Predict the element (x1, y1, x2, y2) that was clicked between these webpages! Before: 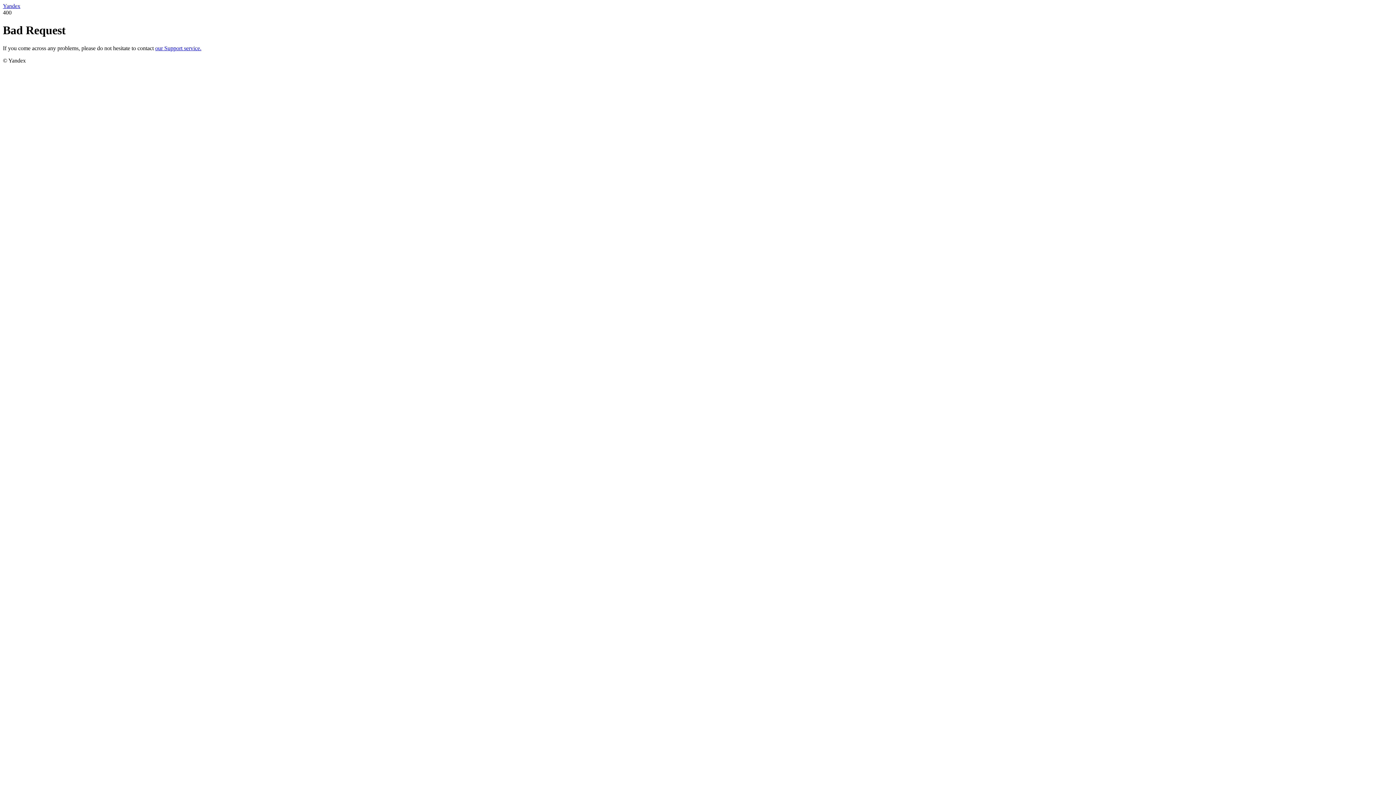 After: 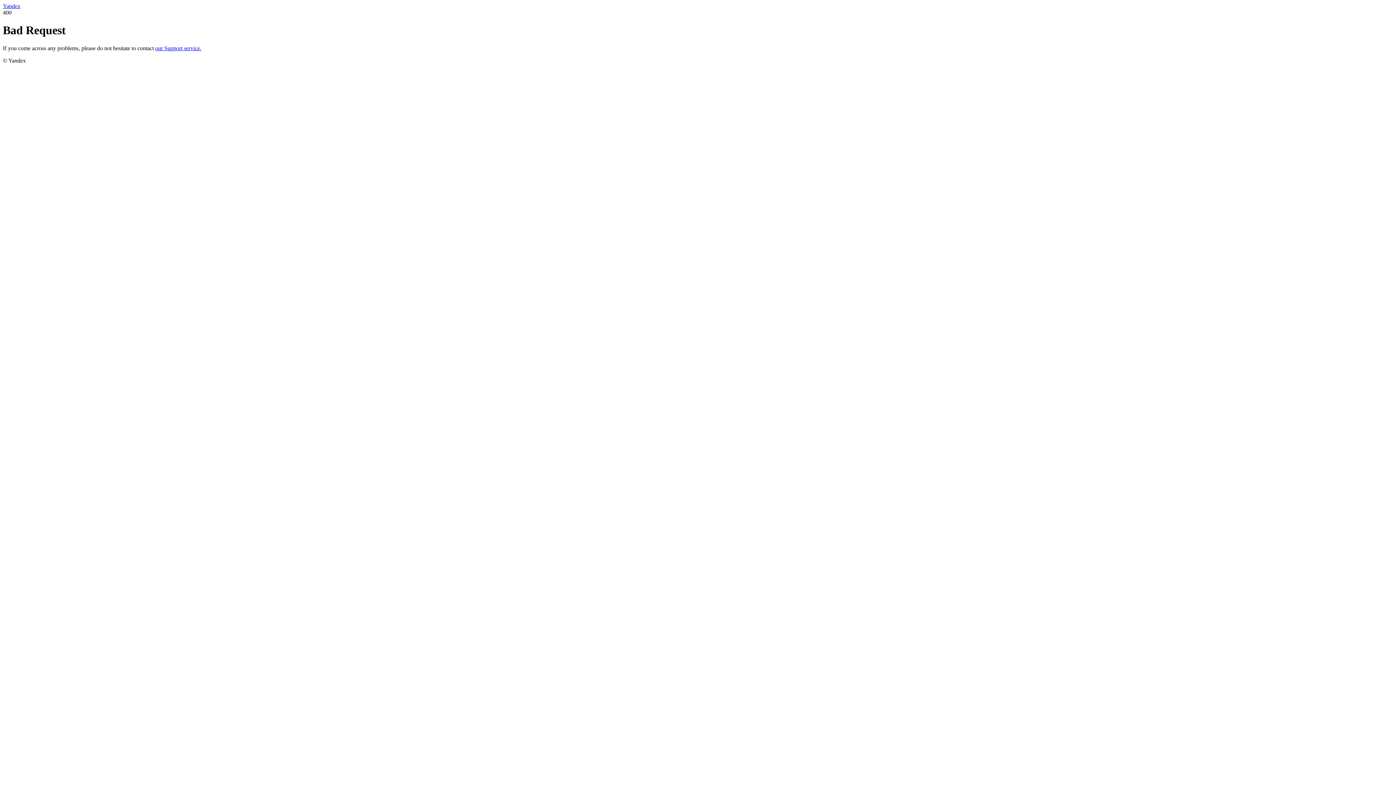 Action: label: our Support service. bbox: (155, 45, 201, 51)